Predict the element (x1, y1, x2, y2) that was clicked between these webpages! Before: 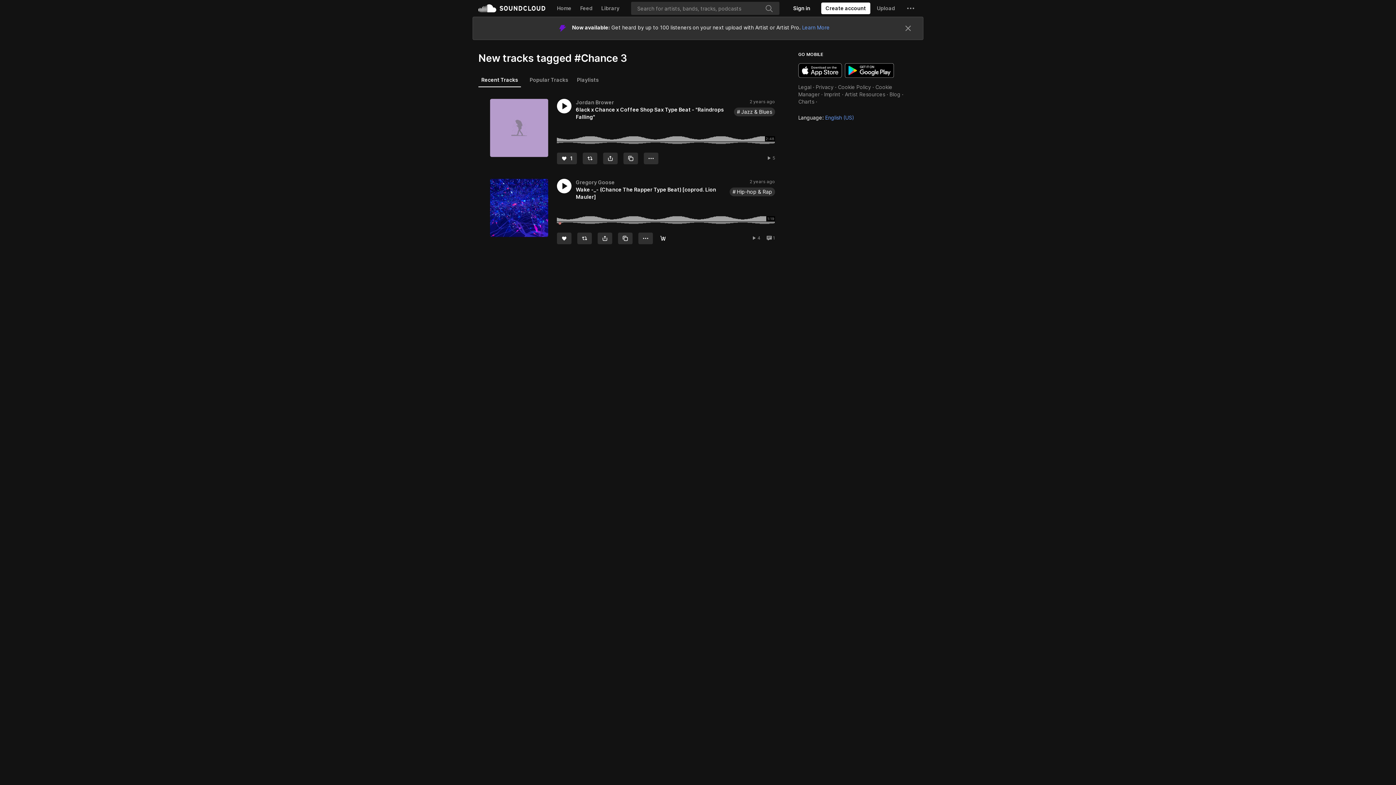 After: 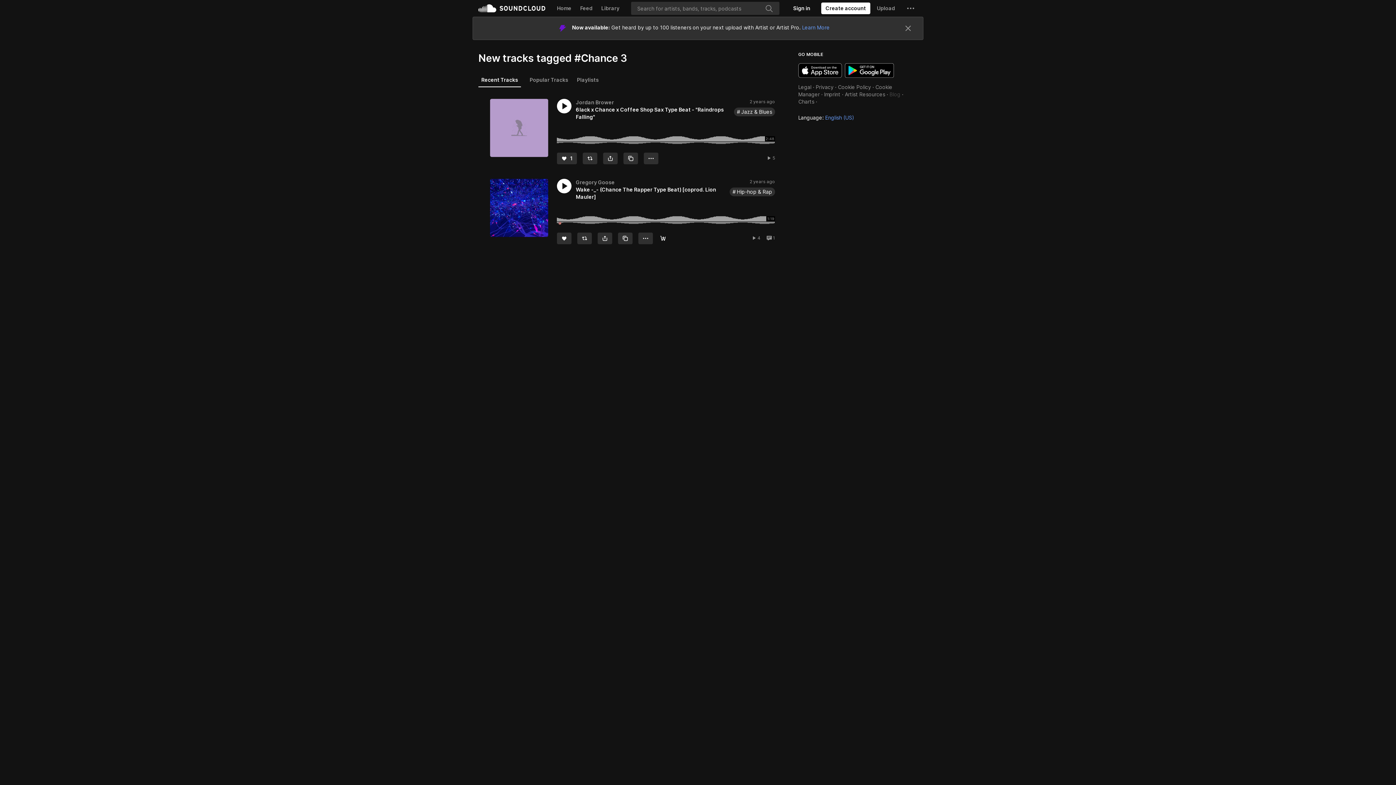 Action: bbox: (889, 68, 900, 74) label: Blog